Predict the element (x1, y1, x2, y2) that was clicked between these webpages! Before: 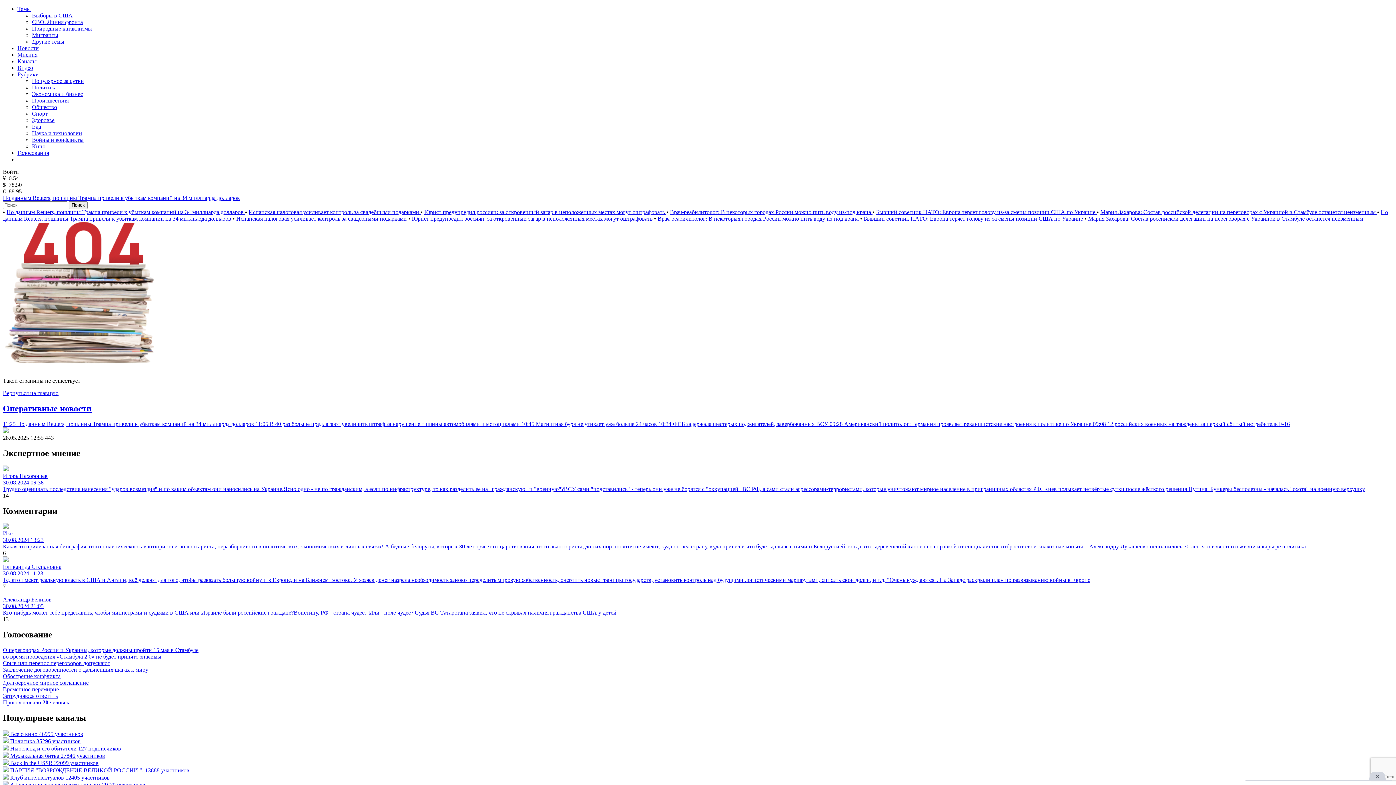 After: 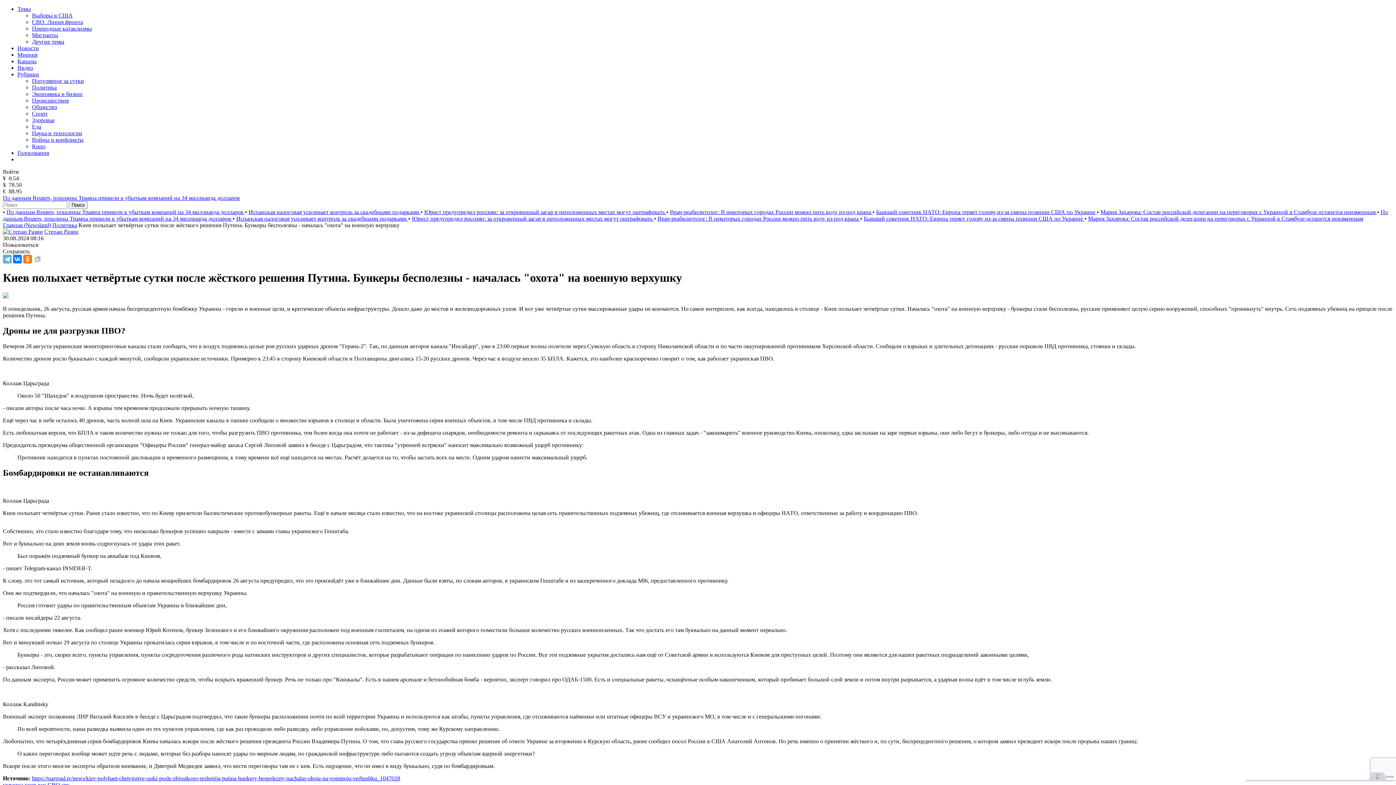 Action: bbox: (2, 486, 1044, 492) label: Трудно оценивать последствия нанесения "ударов возмездия" и по каким объектам они наносились на Украине.Ясно одно - не по гражданским, а если по инфраструктуре, то как разделить её на "гражданскую" и "военную"?ВСУ сами "подставились" - теперь они уже не борятся с "оккупацией" ВС РФ, а сами стали агрессорами-террористами, которые уничтожают мирное население в приграничных областях РФ. 